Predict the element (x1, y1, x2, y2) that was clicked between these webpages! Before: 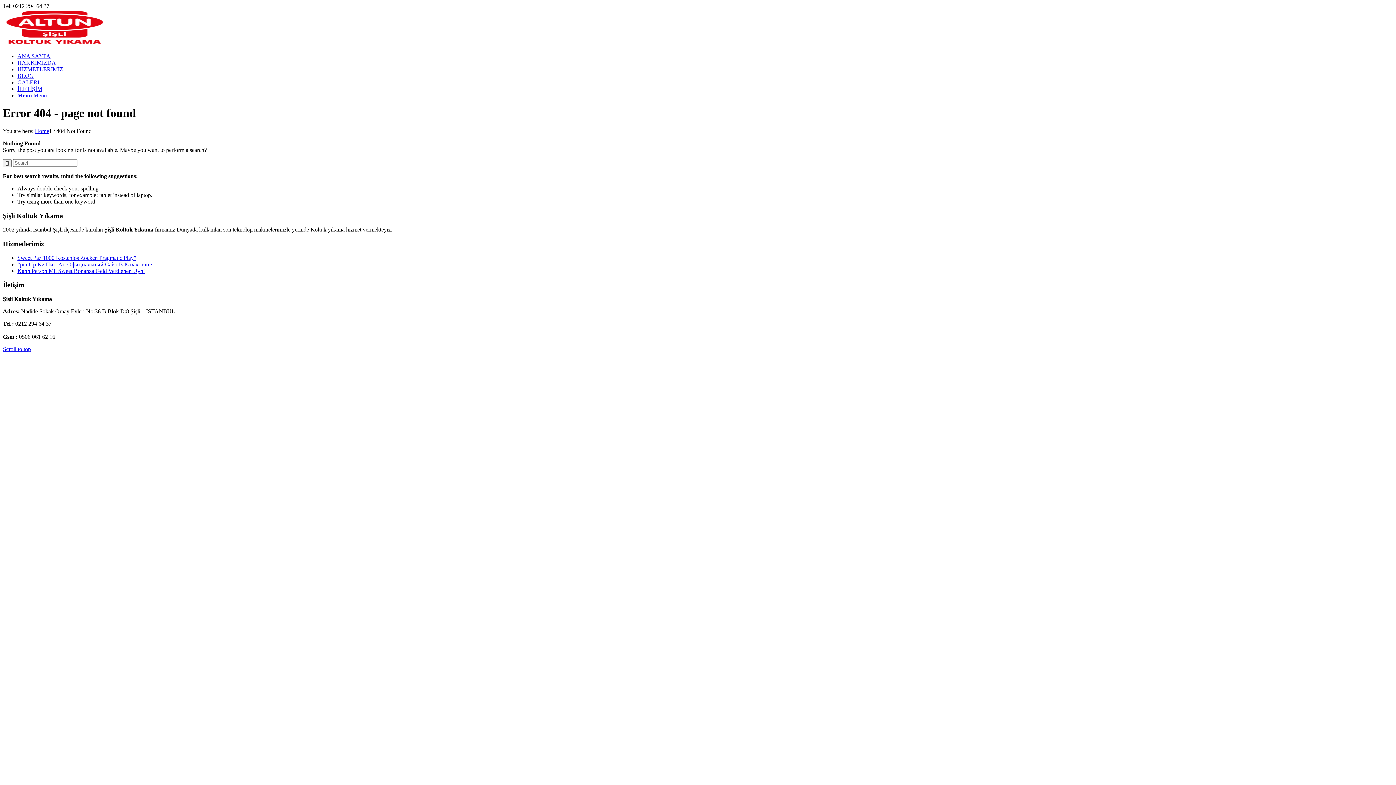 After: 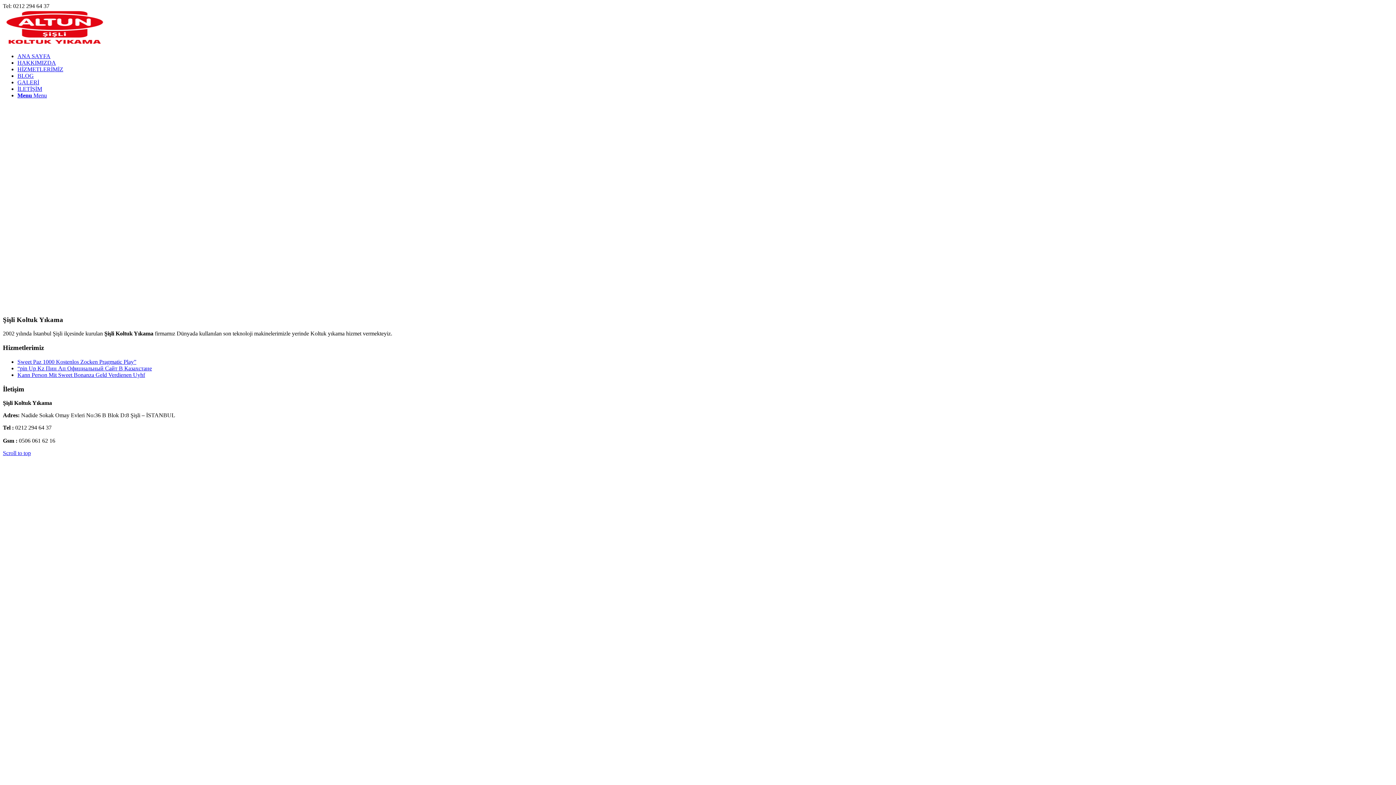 Action: bbox: (17, 79, 39, 85) label: GALERİ